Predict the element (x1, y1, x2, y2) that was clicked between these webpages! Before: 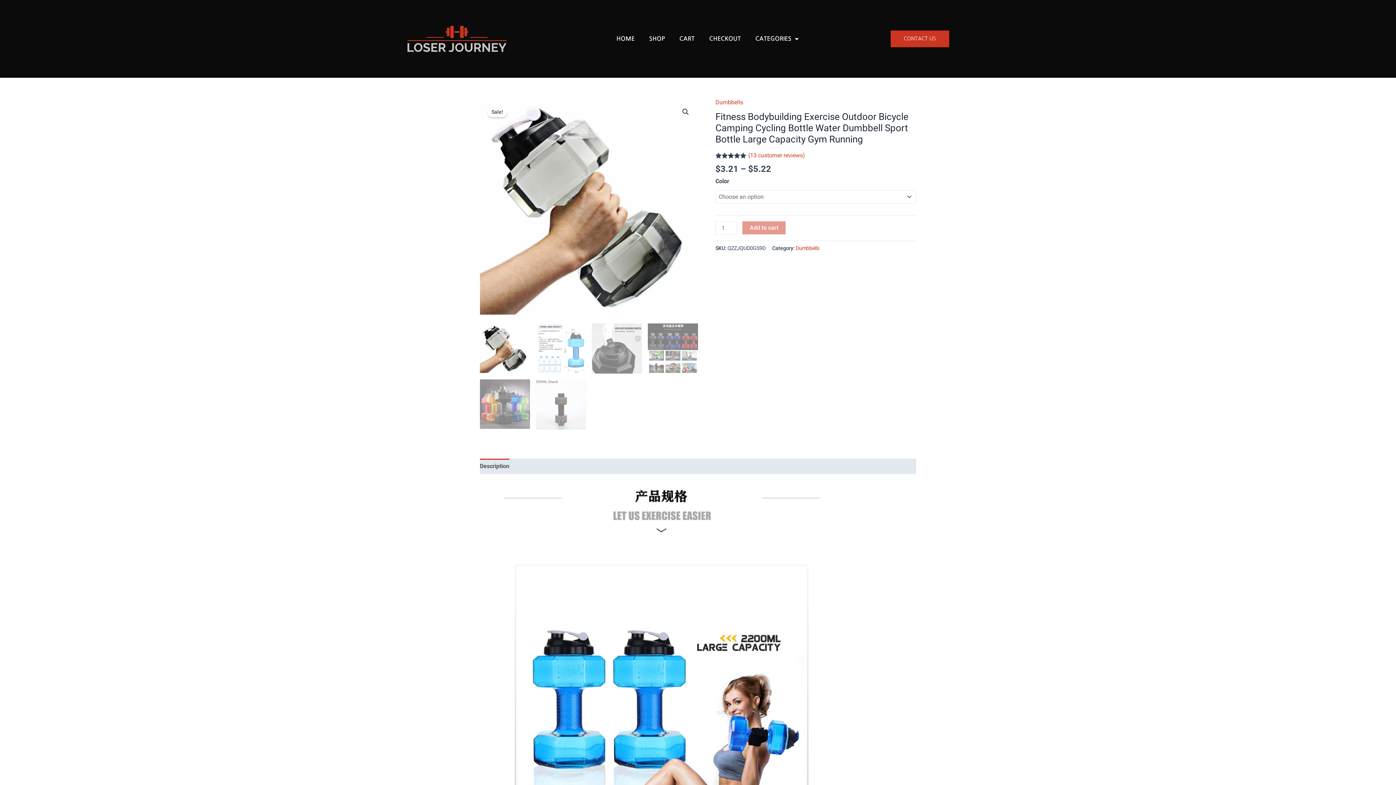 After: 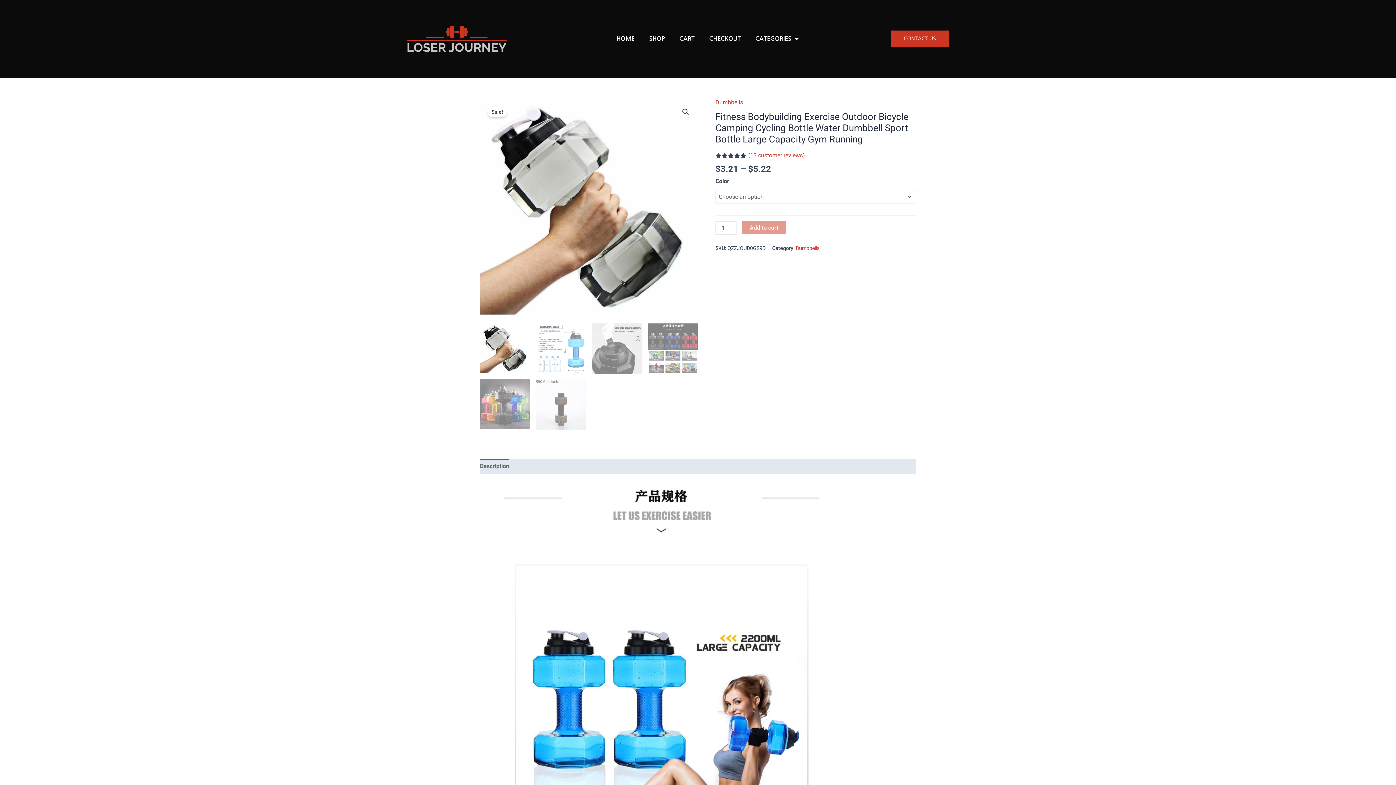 Action: label: Description bbox: (480, 458, 509, 474)